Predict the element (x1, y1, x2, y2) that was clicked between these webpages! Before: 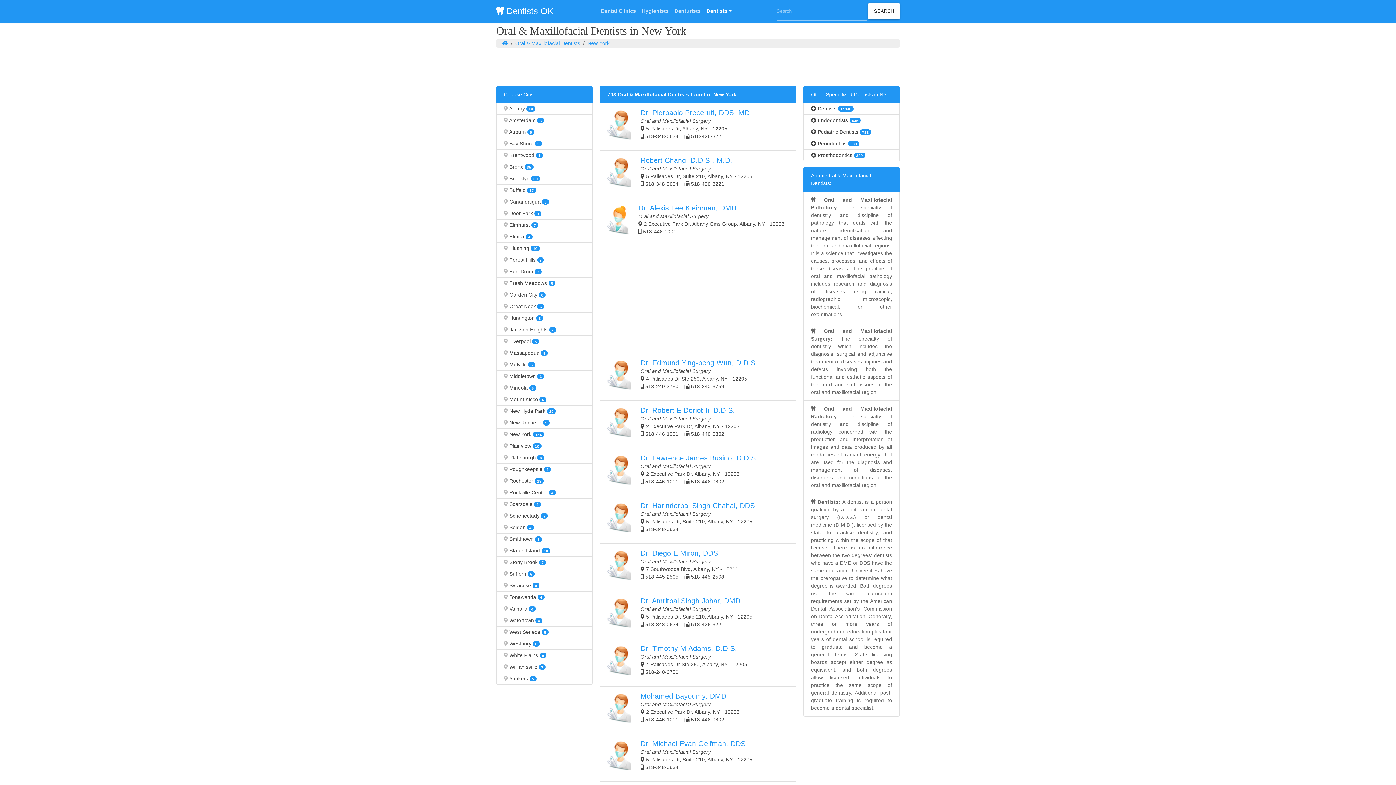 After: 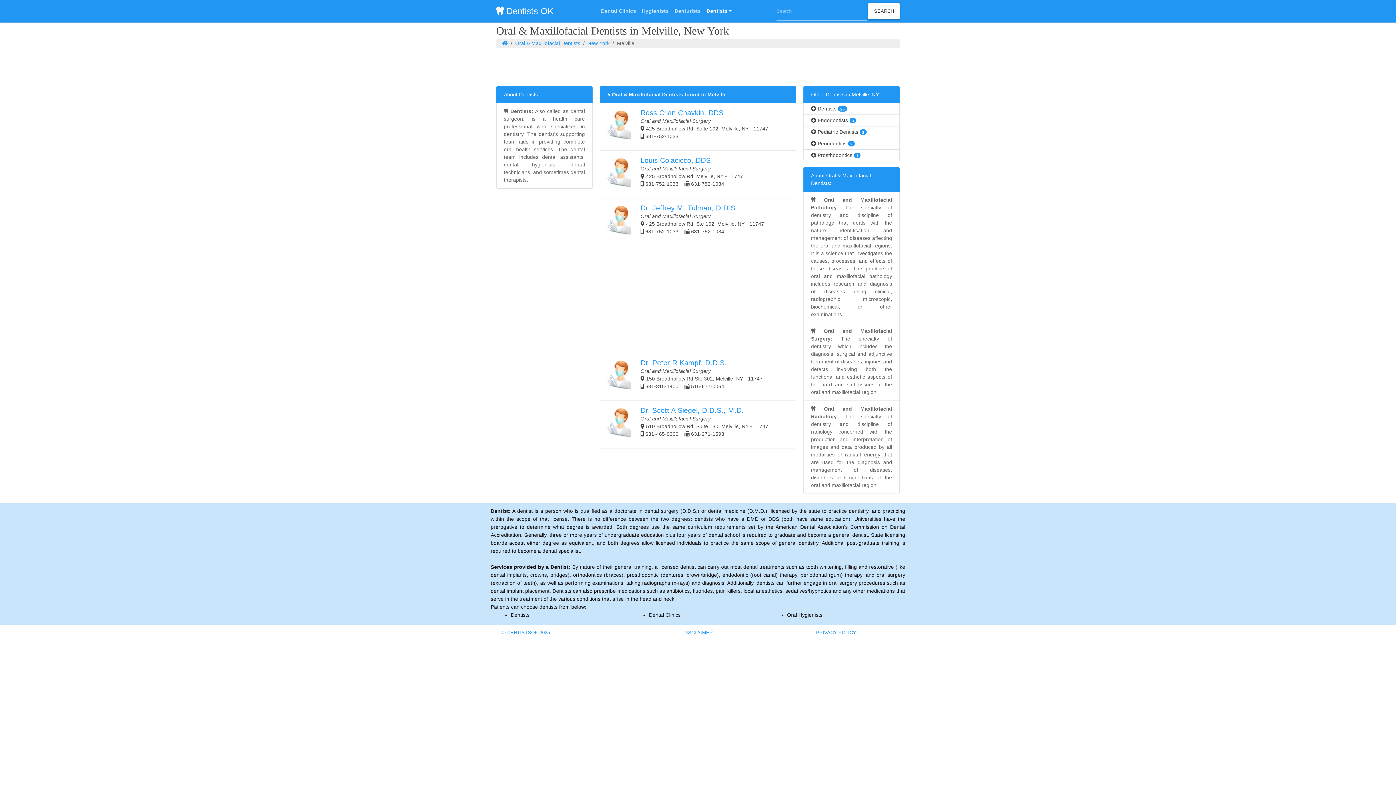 Action: label:  Melville 5 bbox: (496, 358, 592, 370)